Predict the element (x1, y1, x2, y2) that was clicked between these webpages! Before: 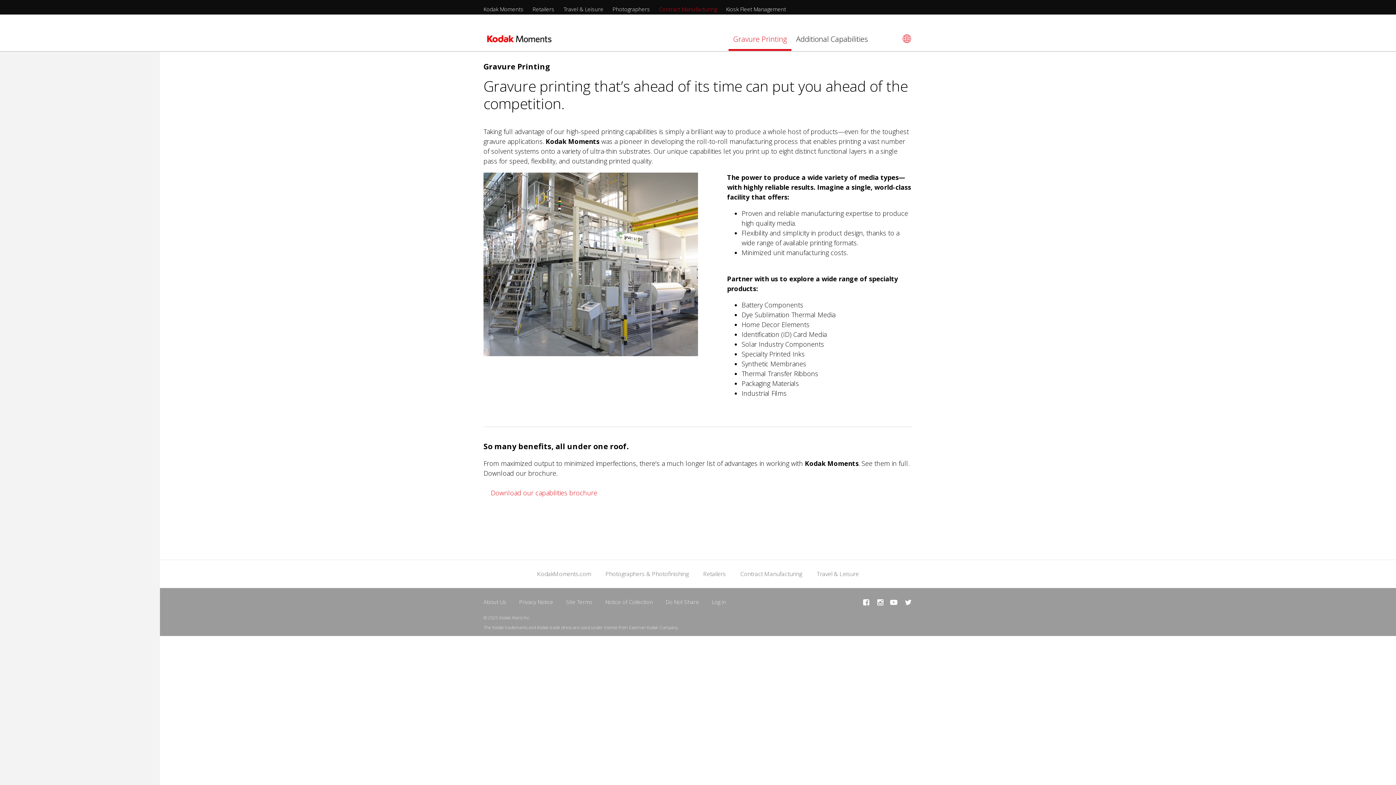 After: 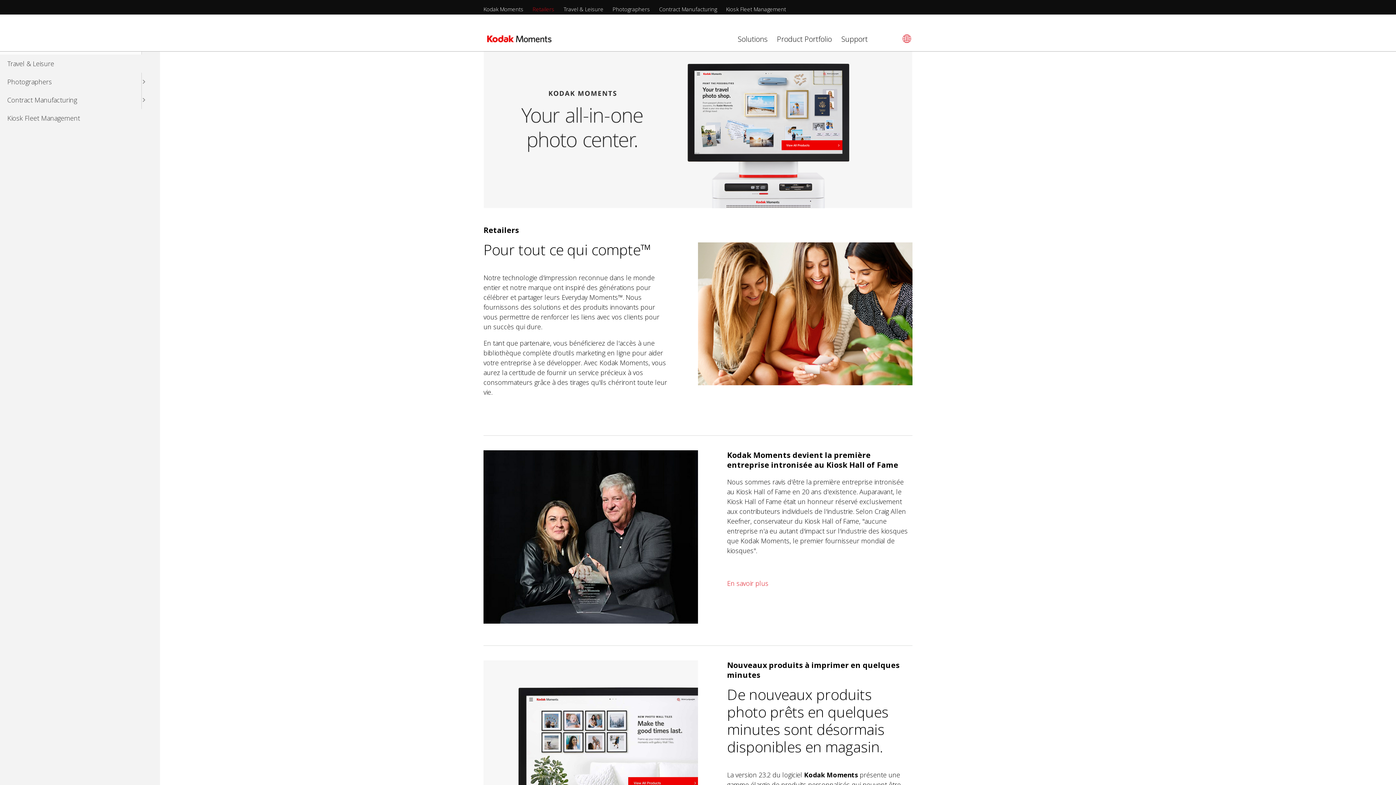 Action: label: Retailers bbox: (703, 570, 726, 578)